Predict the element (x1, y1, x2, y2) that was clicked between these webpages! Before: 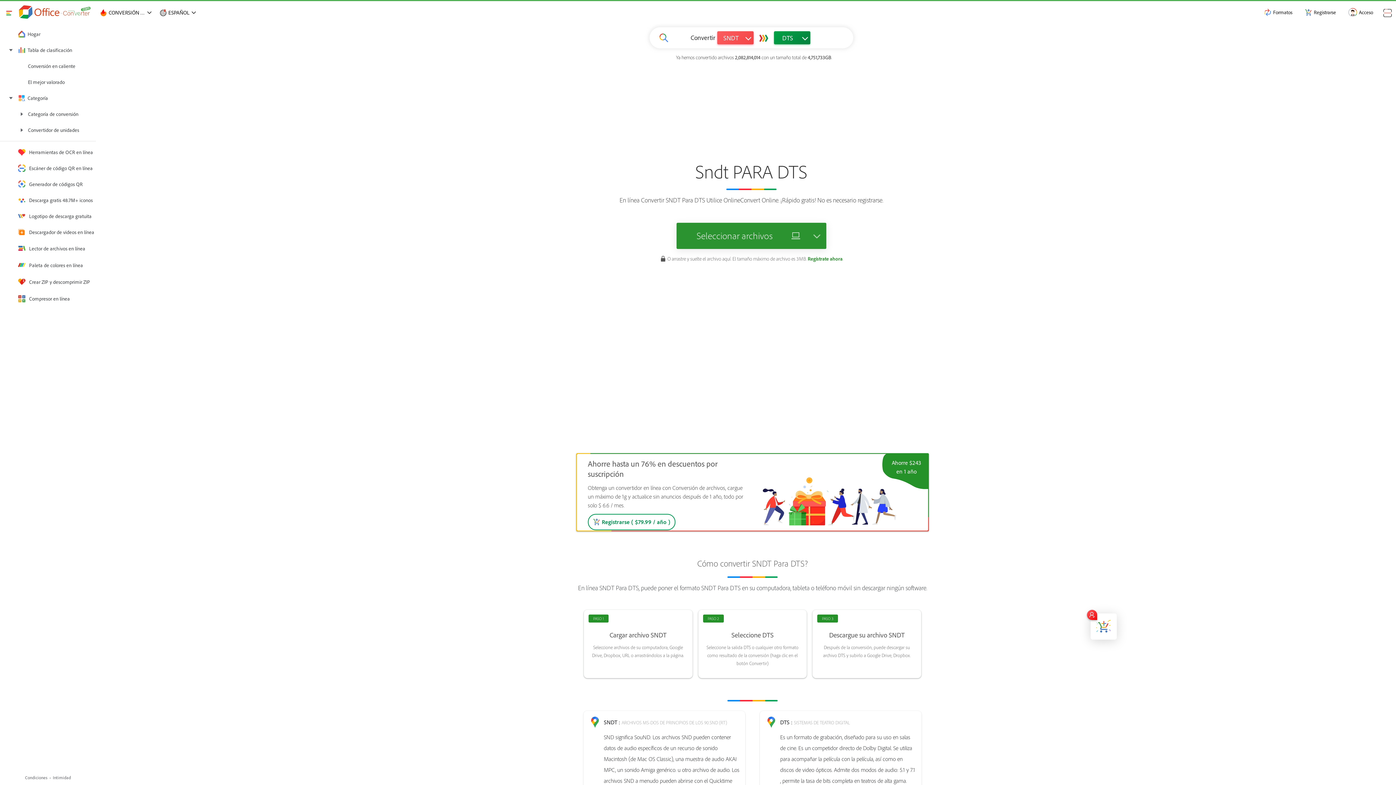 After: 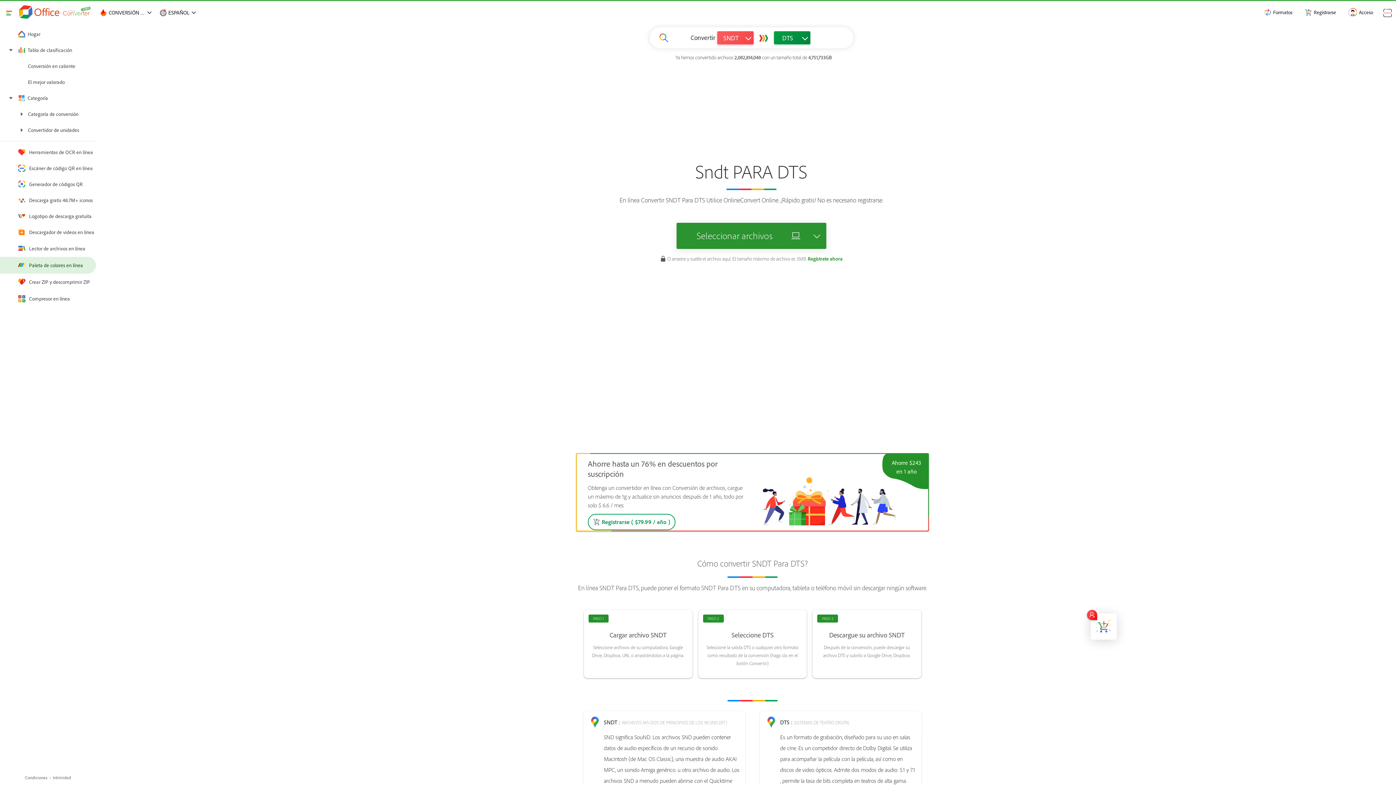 Action: bbox: (0, 257, 96, 273) label: Paleta de colores en línea